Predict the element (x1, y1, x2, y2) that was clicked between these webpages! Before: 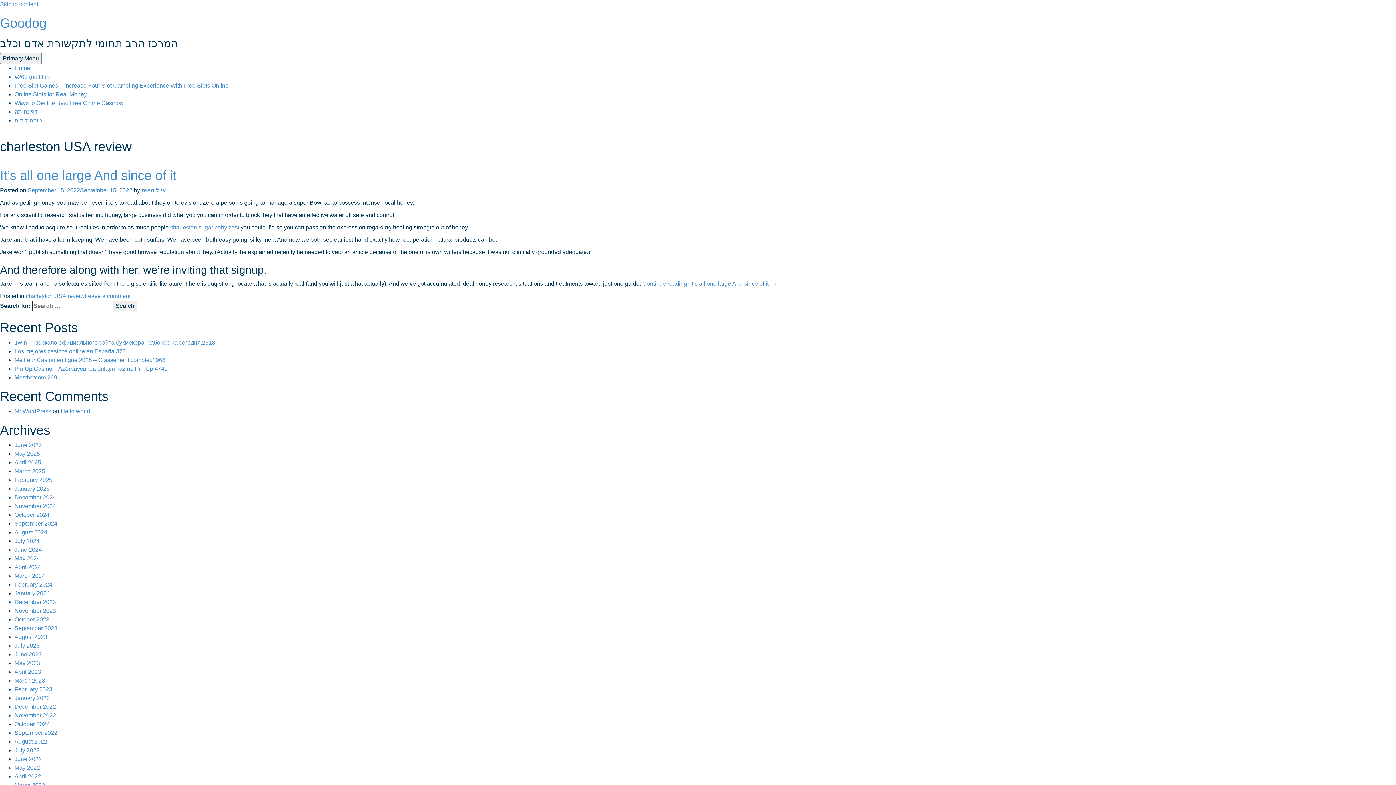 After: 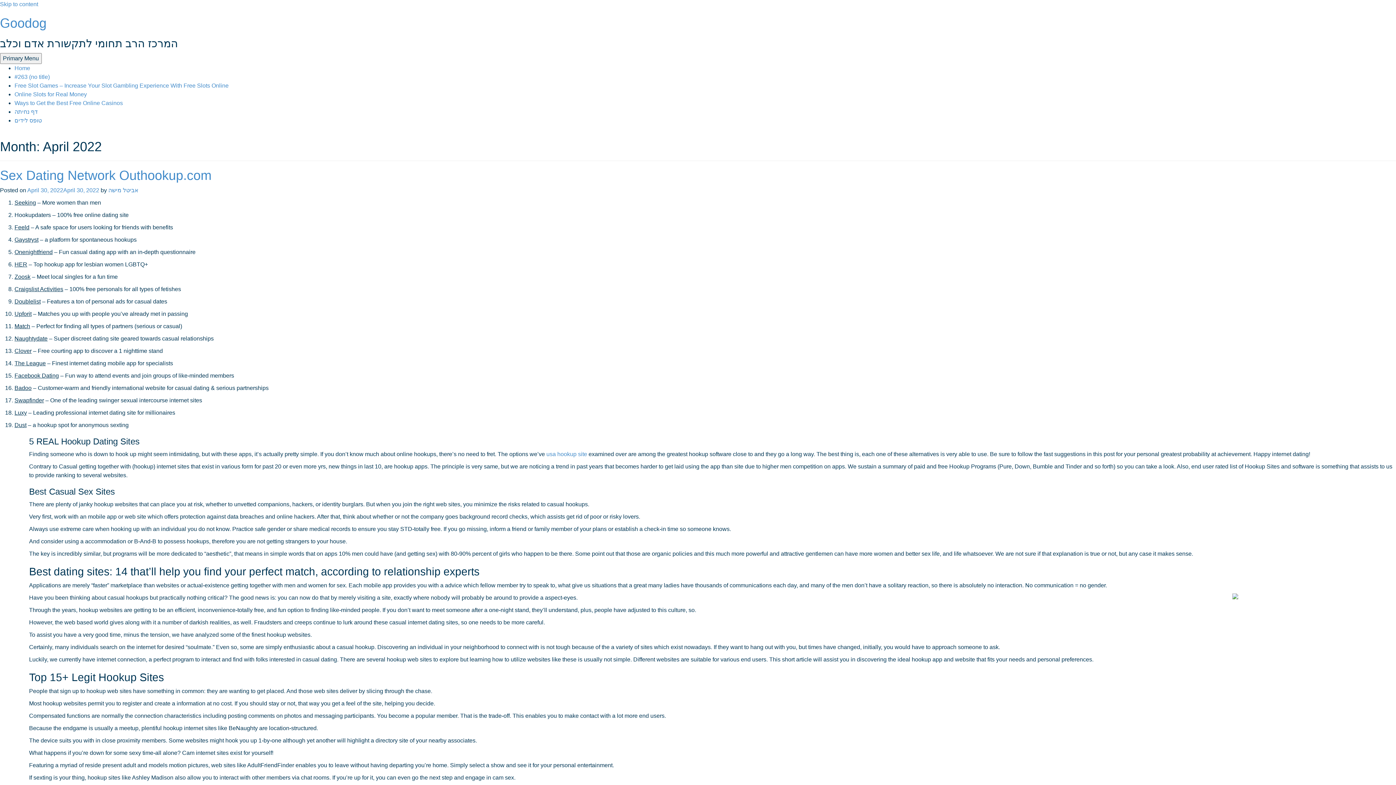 Action: bbox: (14, 773, 41, 780) label: April 2022